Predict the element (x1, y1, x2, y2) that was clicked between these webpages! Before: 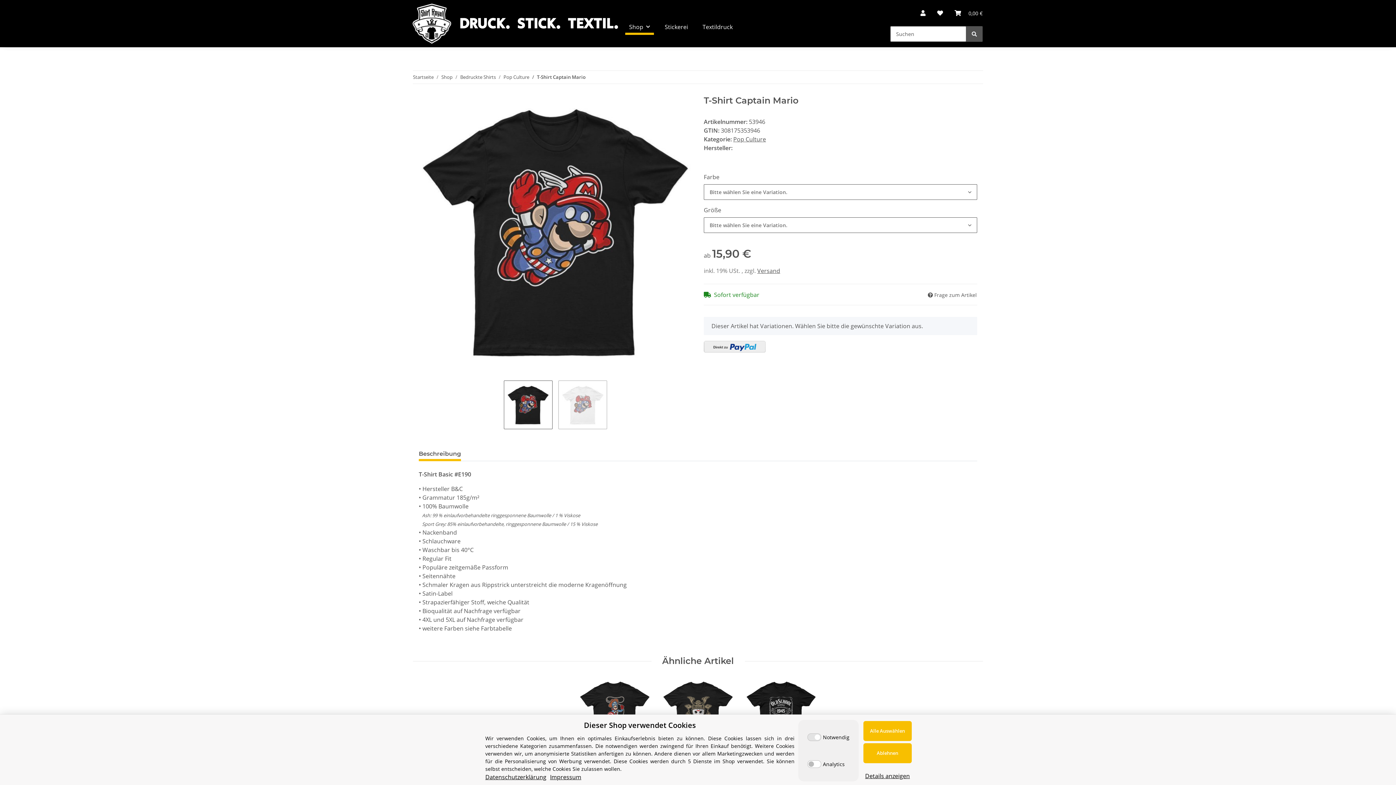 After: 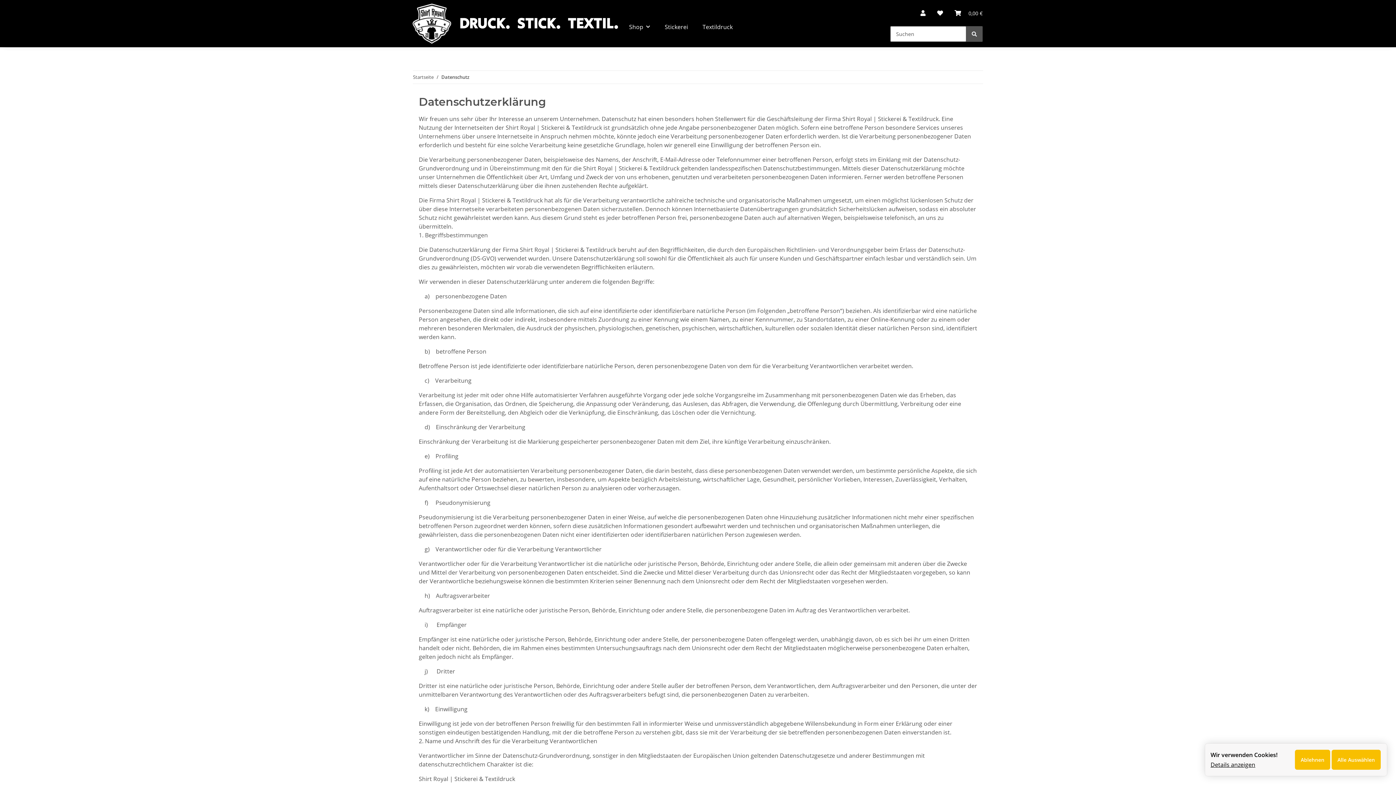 Action: label: Datenschutzerklärung bbox: (485, 773, 546, 781)